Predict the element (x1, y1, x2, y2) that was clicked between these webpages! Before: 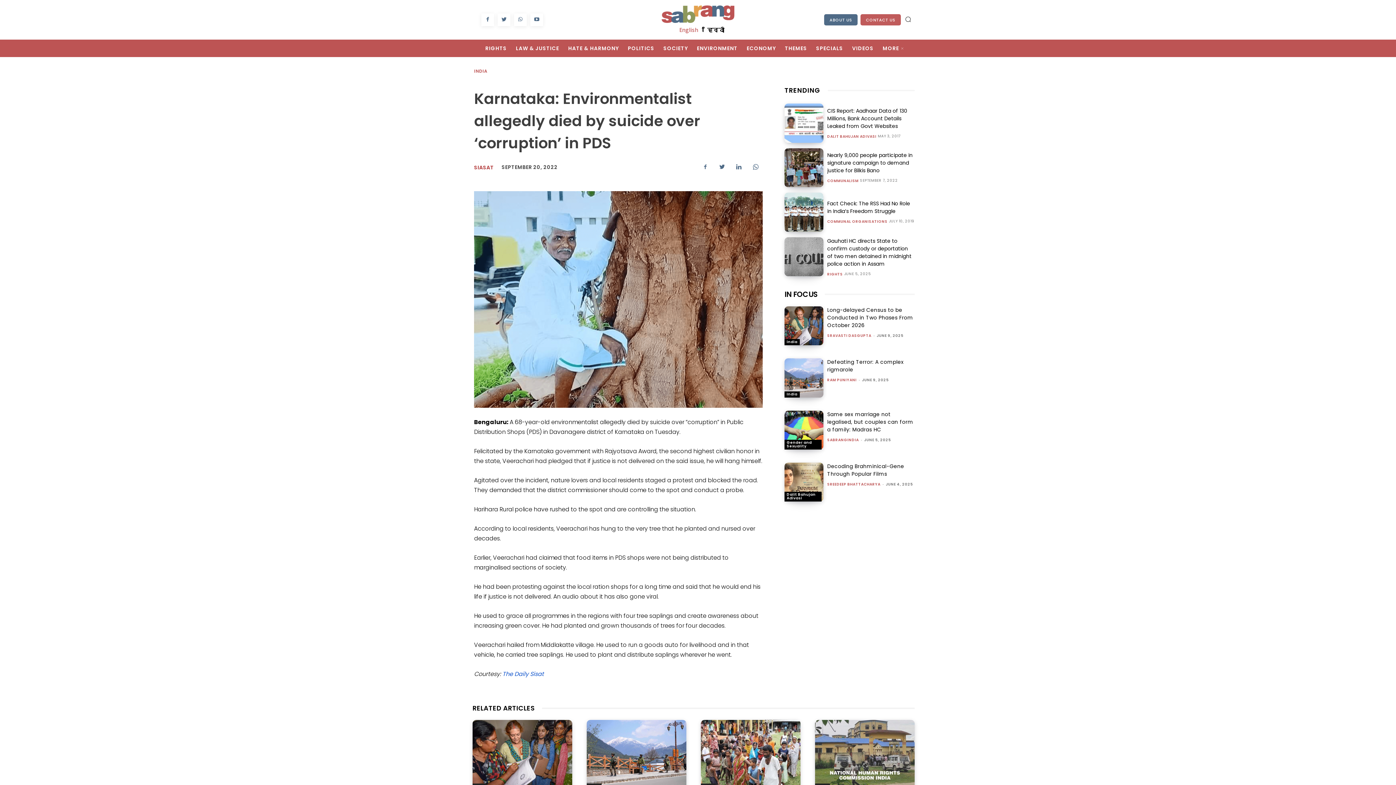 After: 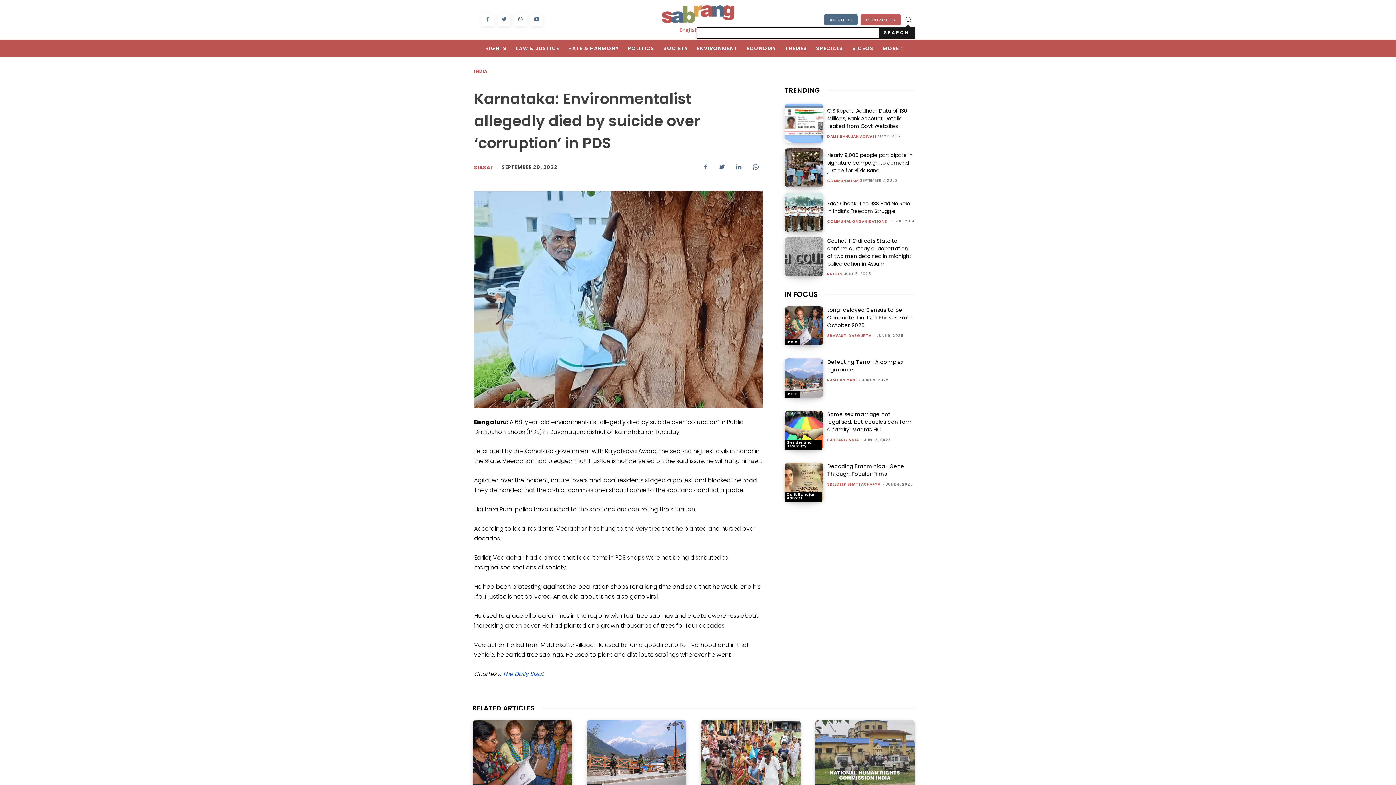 Action: label: Search bbox: (901, 12, 914, 25)